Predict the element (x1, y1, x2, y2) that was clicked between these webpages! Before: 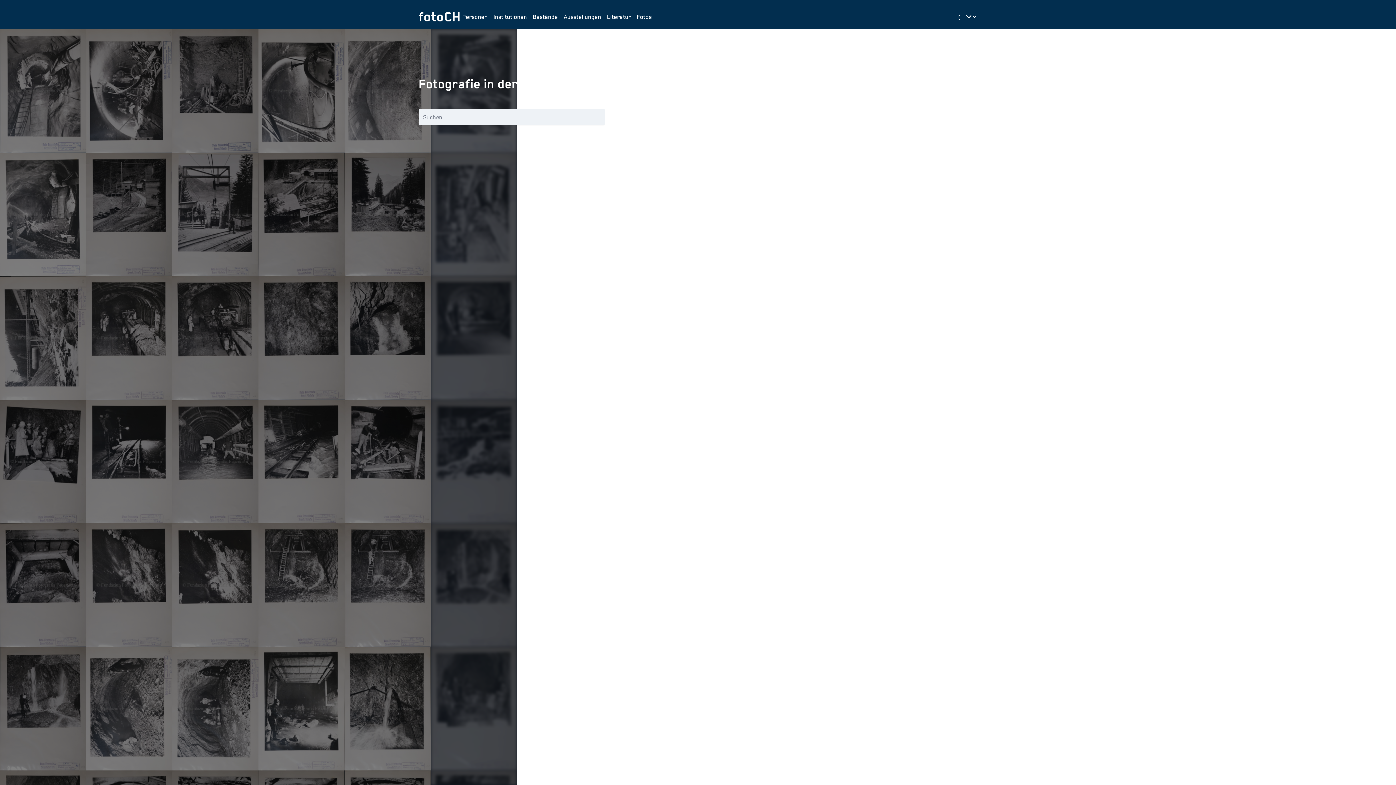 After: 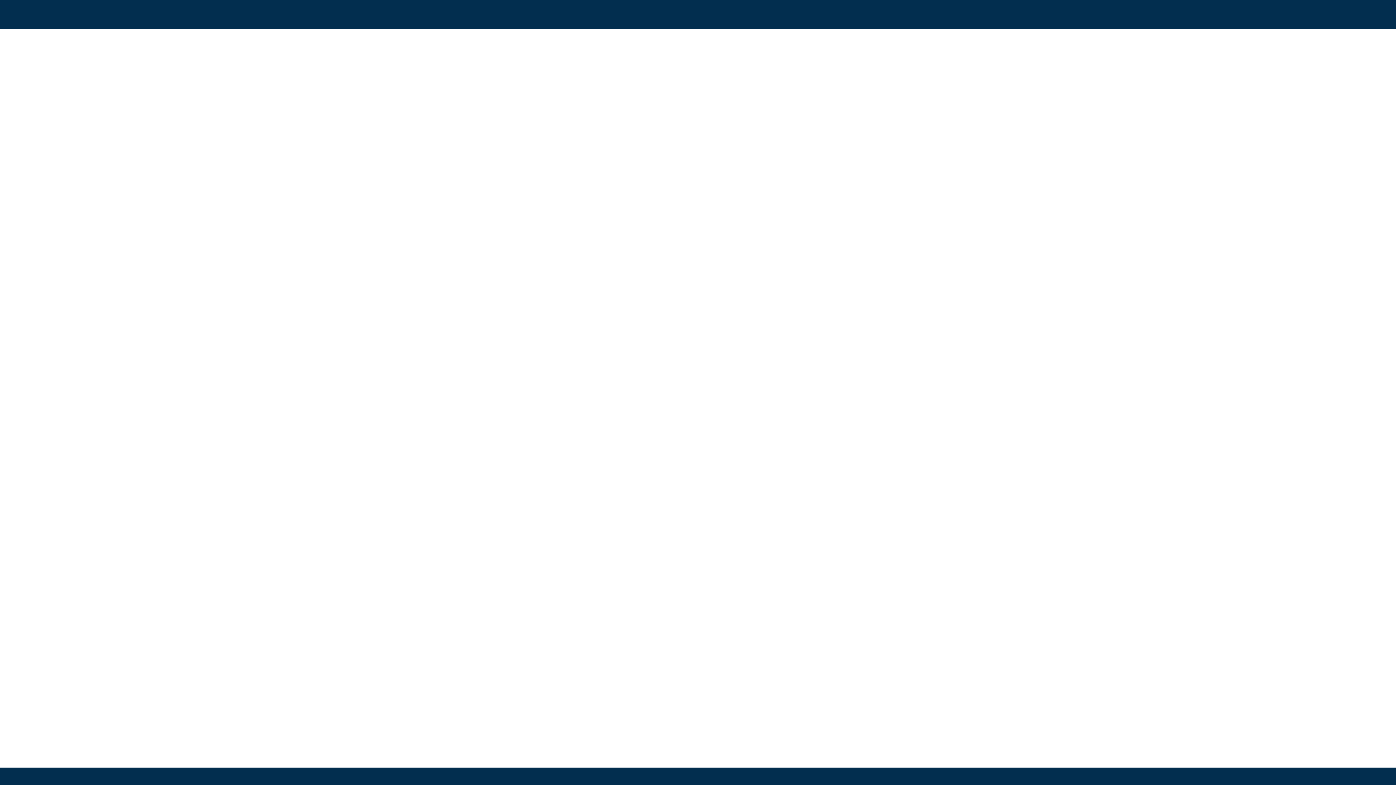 Action: label: Fotos bbox: (634, 9, 654, 24)